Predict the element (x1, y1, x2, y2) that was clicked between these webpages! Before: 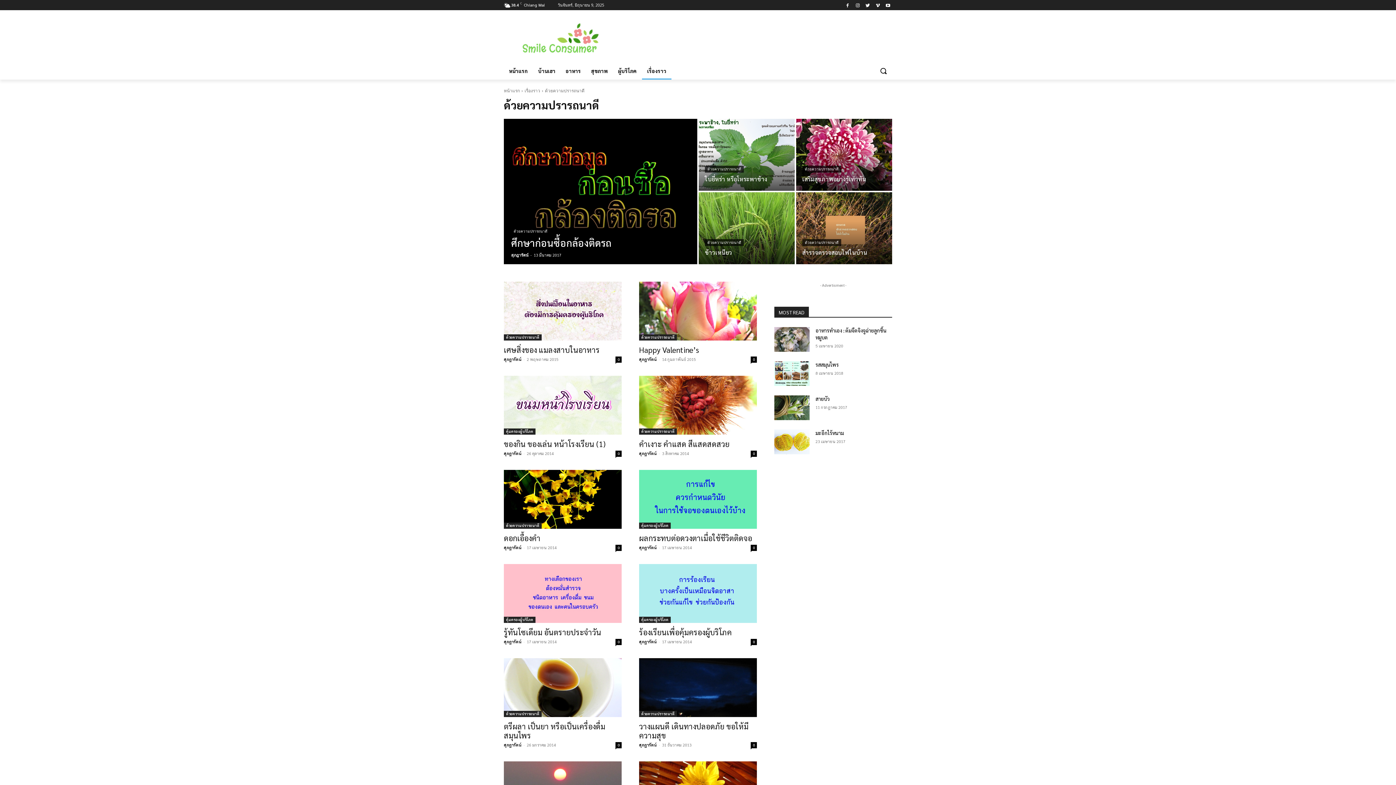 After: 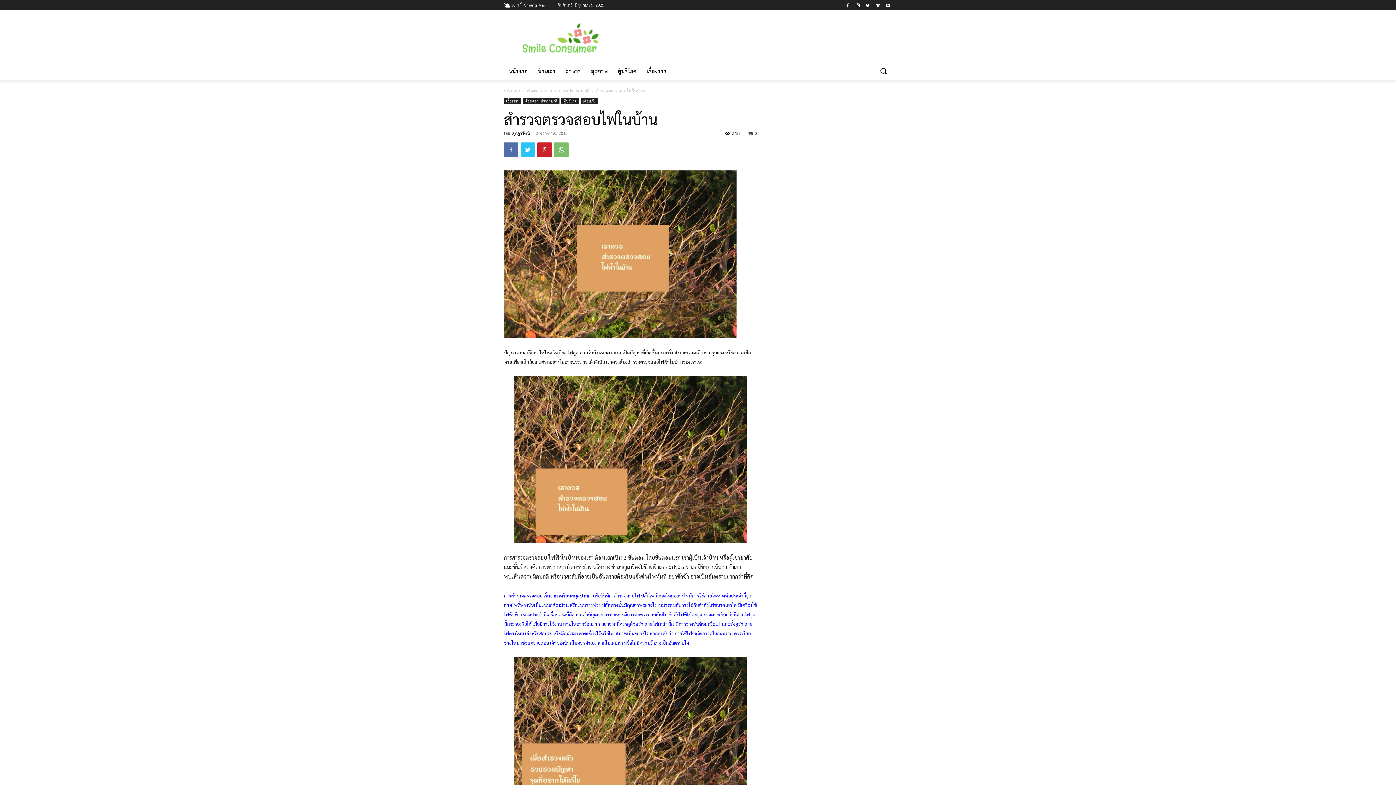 Action: bbox: (796, 192, 892, 264)